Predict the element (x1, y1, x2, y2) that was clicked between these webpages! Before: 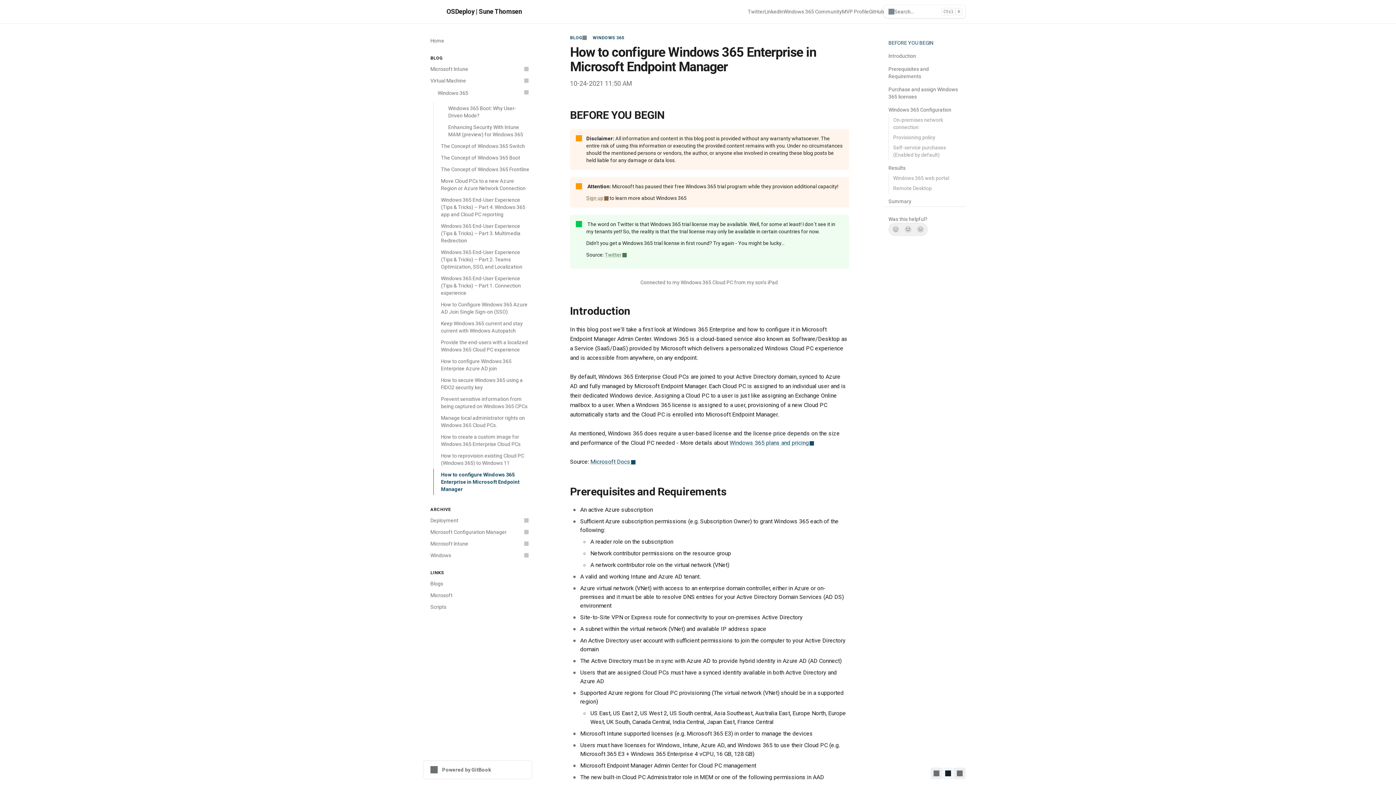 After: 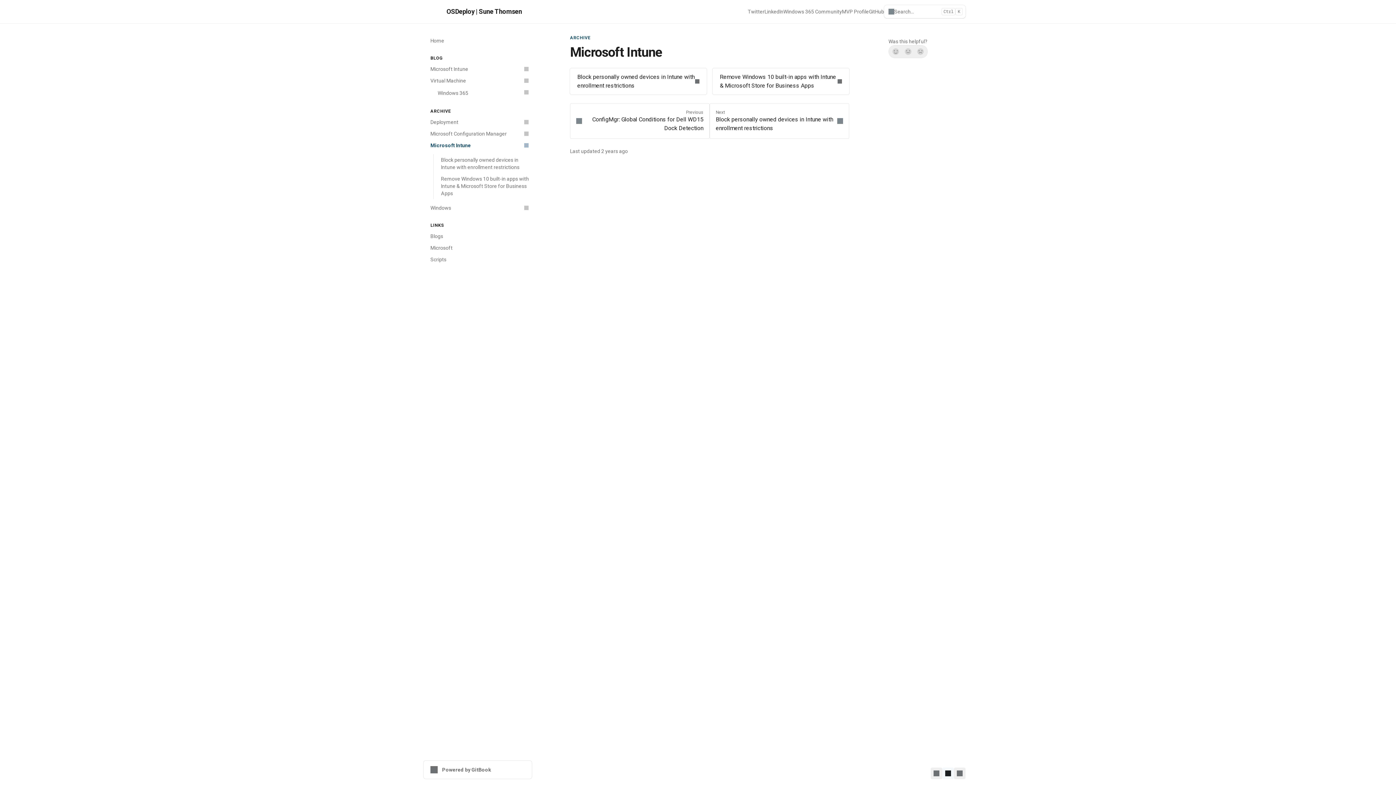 Action: label: Microsoft Intune bbox: (426, 538, 532, 549)